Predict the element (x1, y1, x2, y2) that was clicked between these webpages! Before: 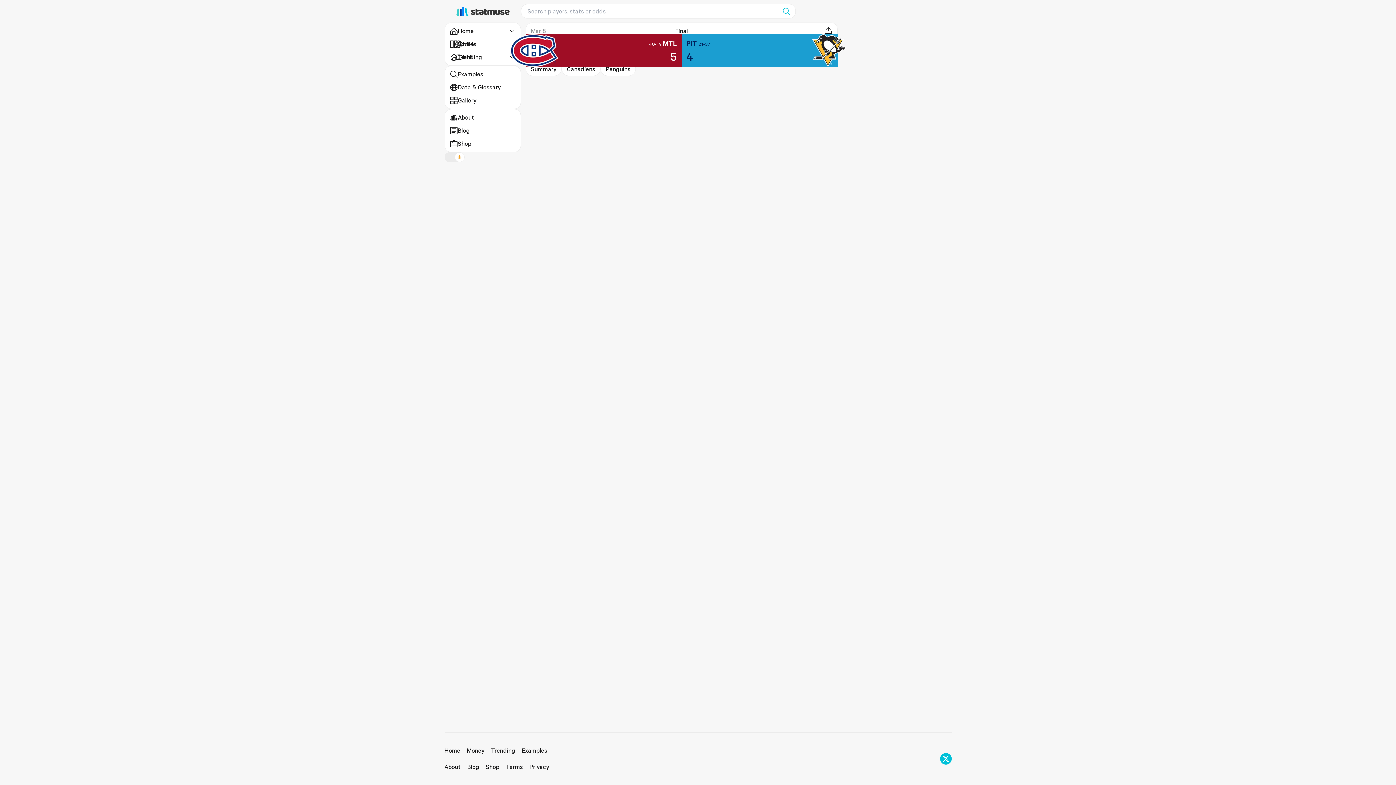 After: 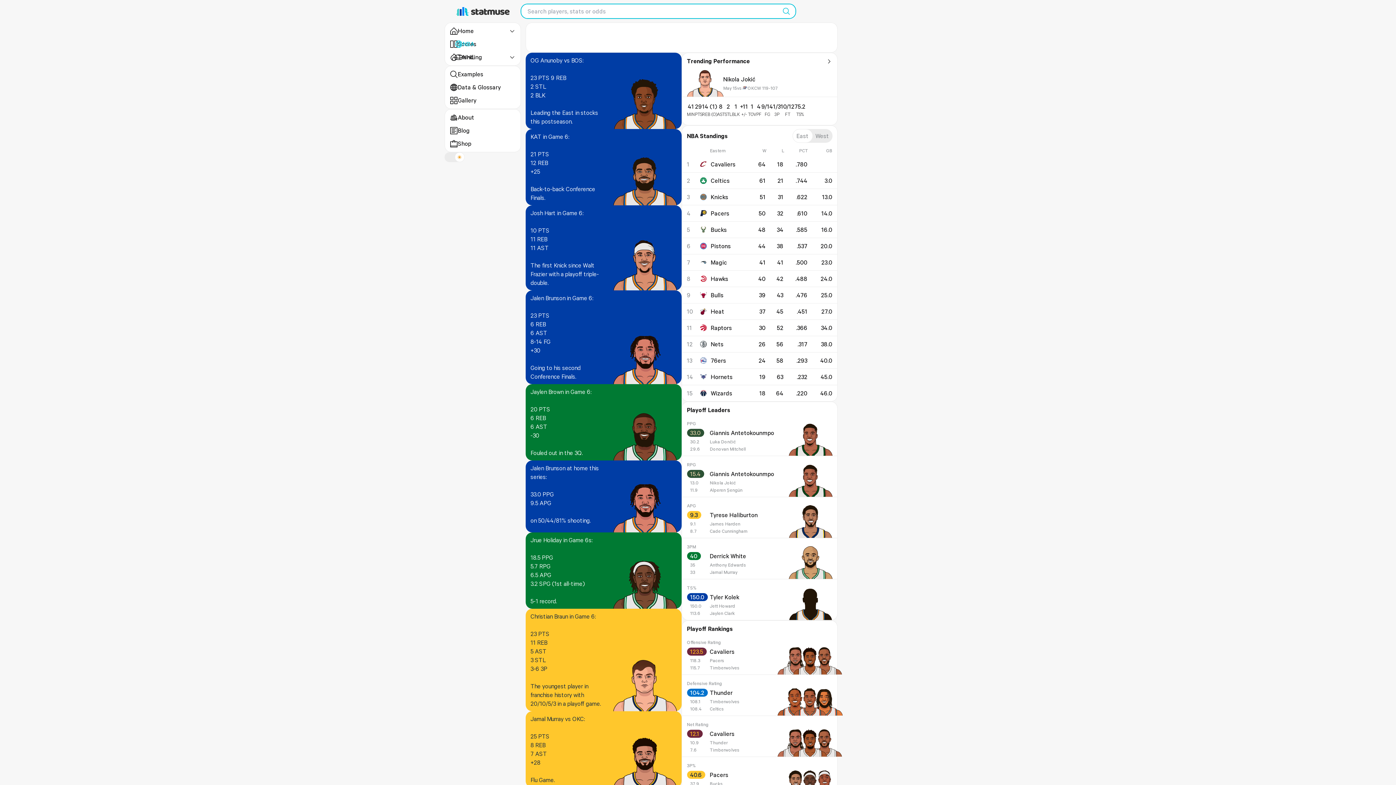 Action: bbox: (454, 39, 515, 49) label: NBA